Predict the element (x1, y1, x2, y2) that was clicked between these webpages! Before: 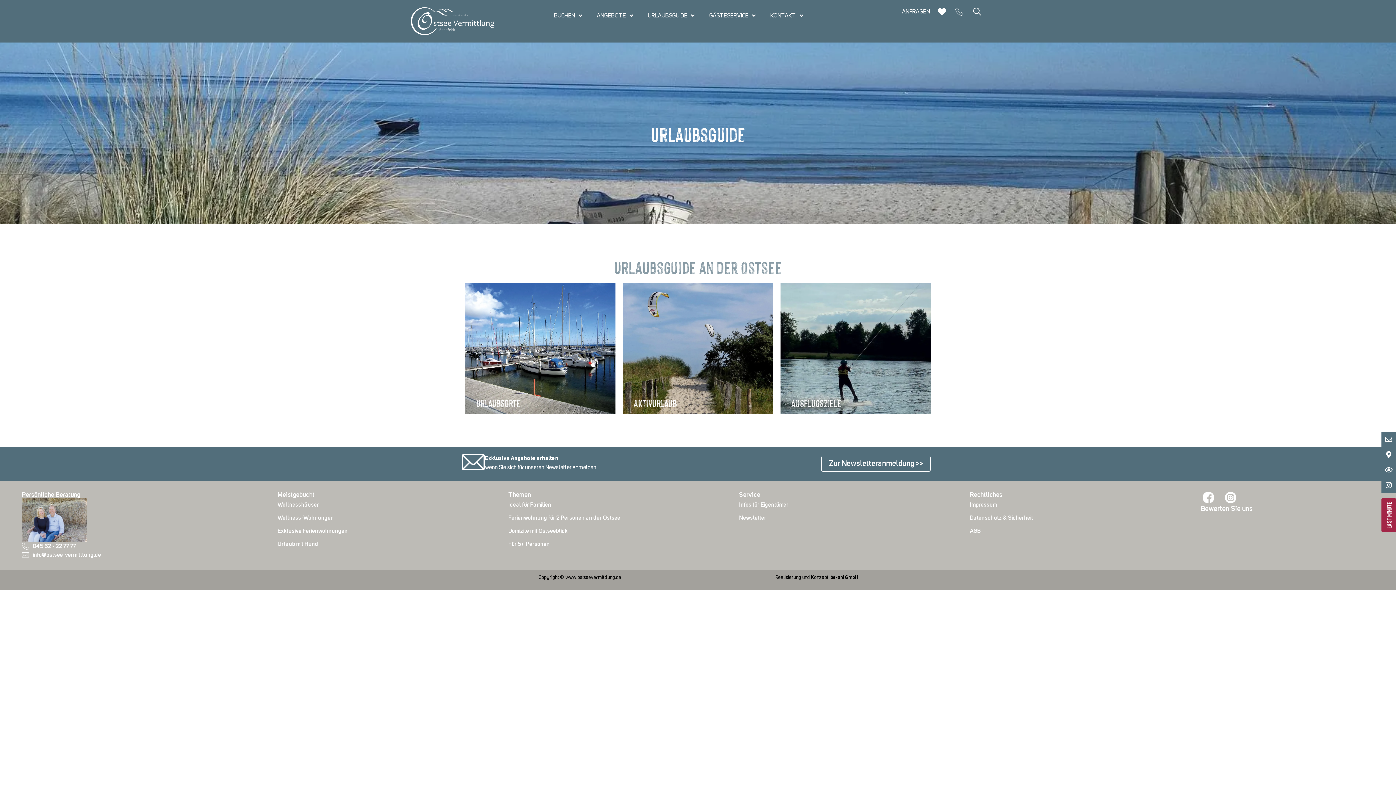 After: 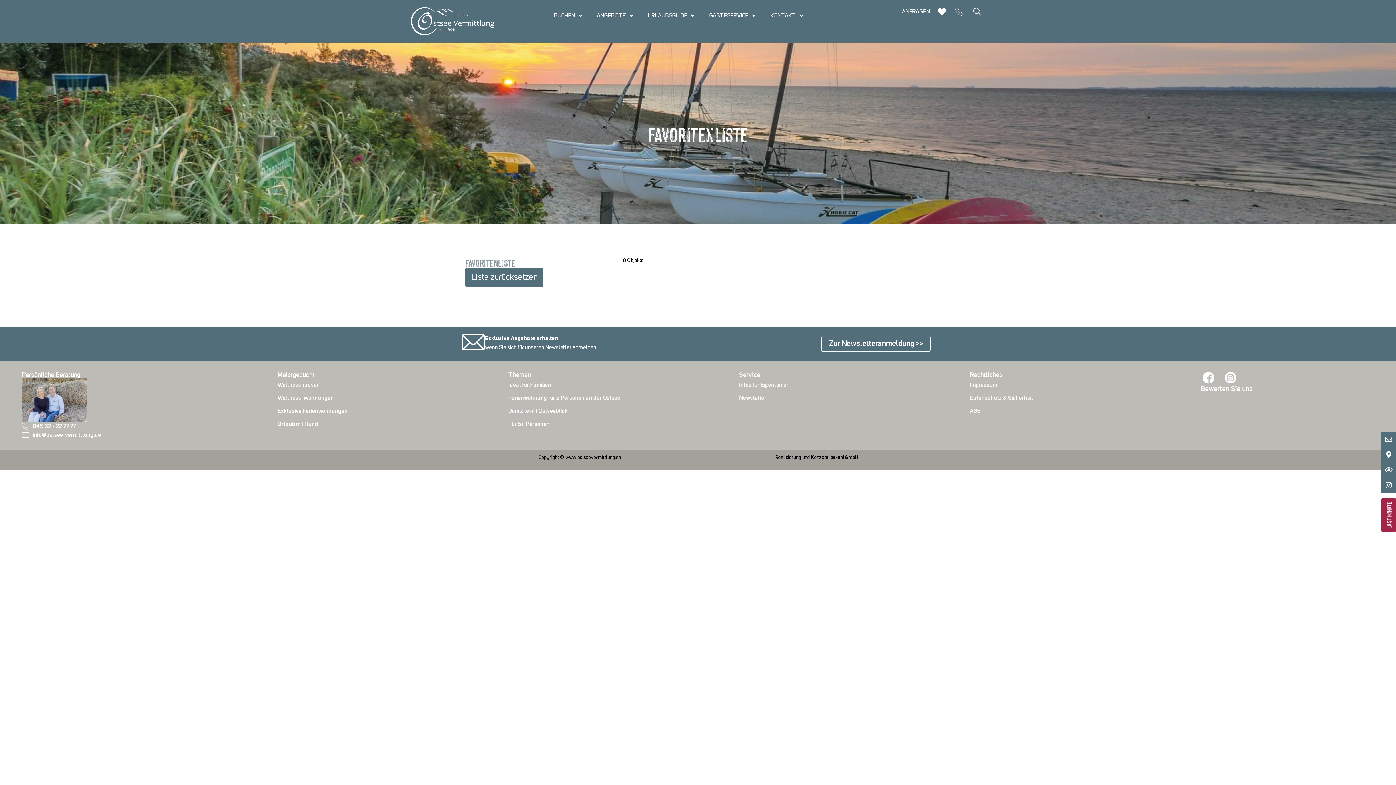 Action: bbox: (936, 7, 947, 15)